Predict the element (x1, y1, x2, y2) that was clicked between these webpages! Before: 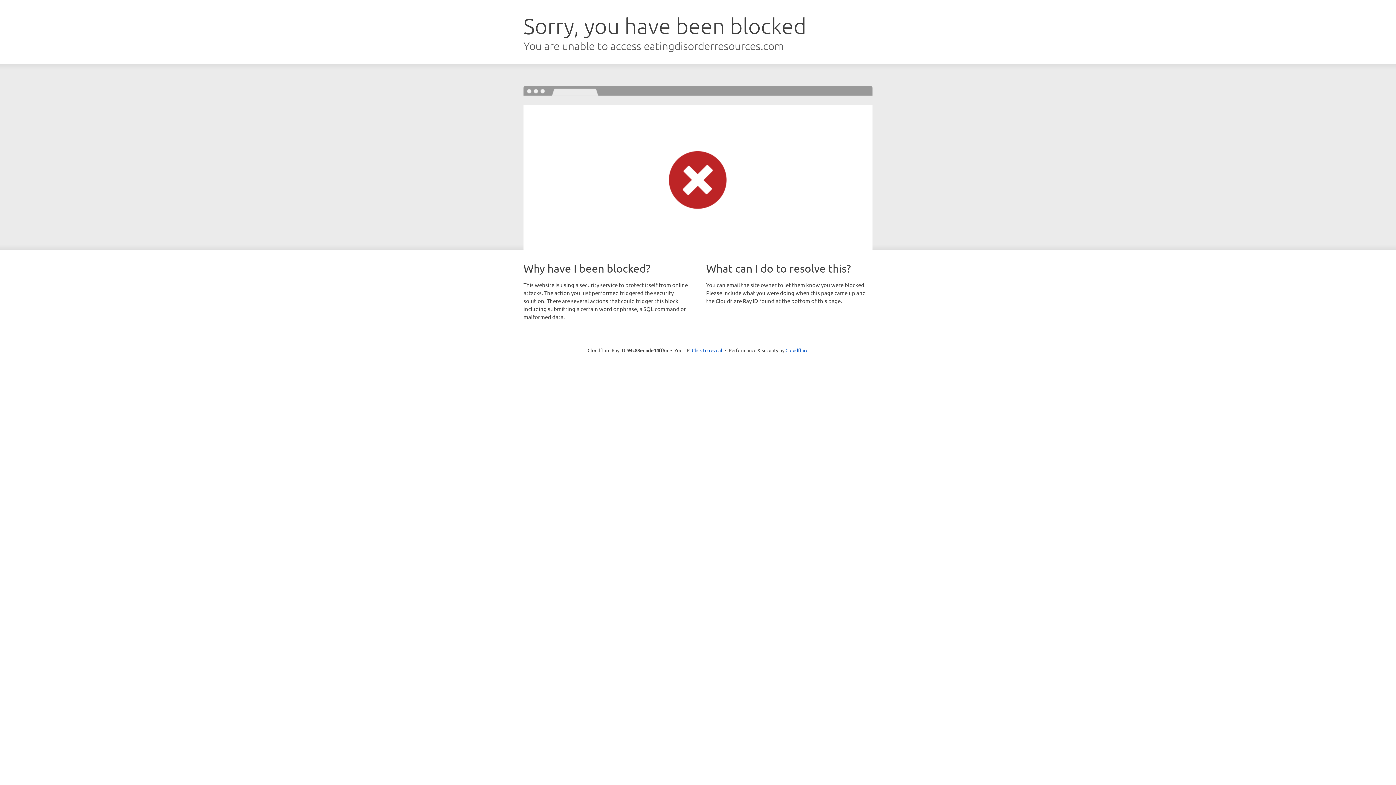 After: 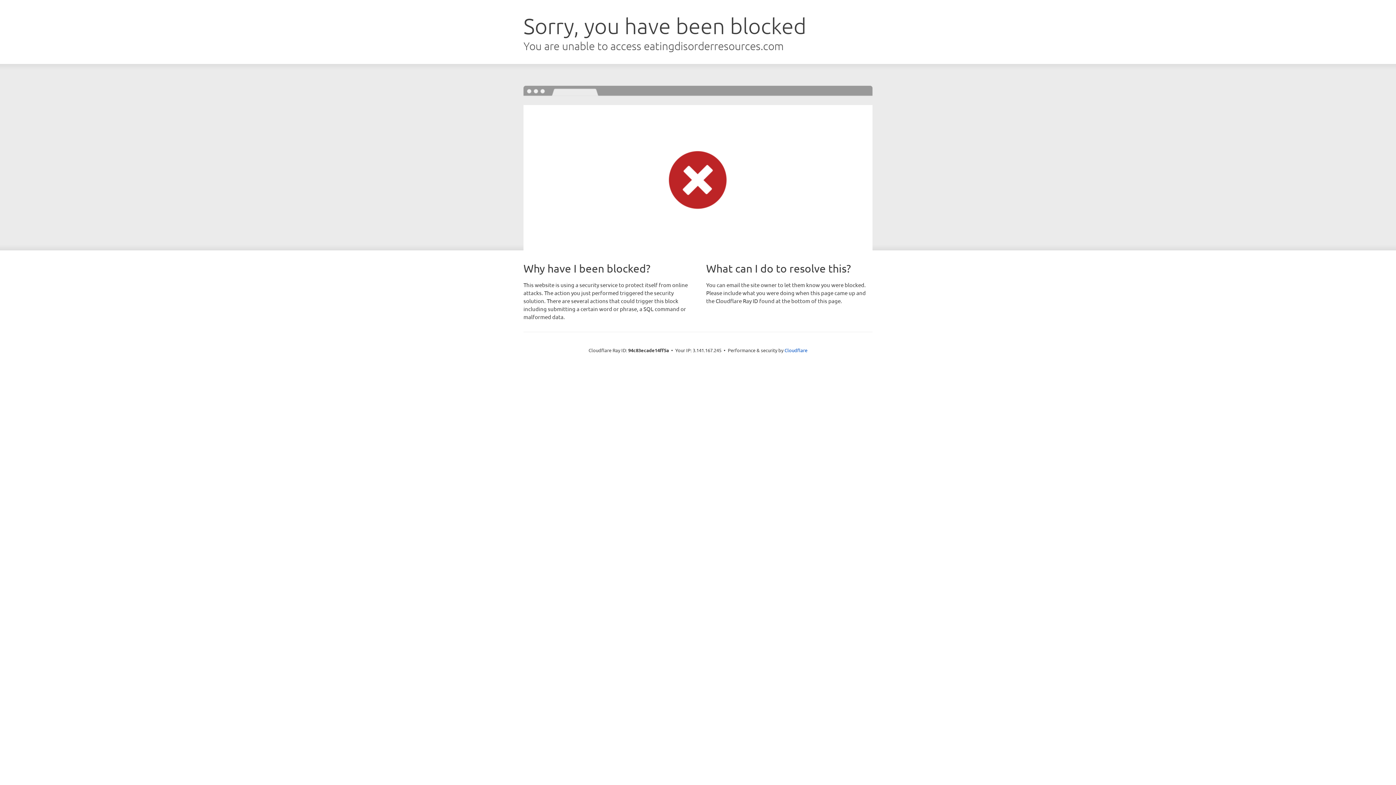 Action: bbox: (692, 346, 722, 353) label: Click to reveal